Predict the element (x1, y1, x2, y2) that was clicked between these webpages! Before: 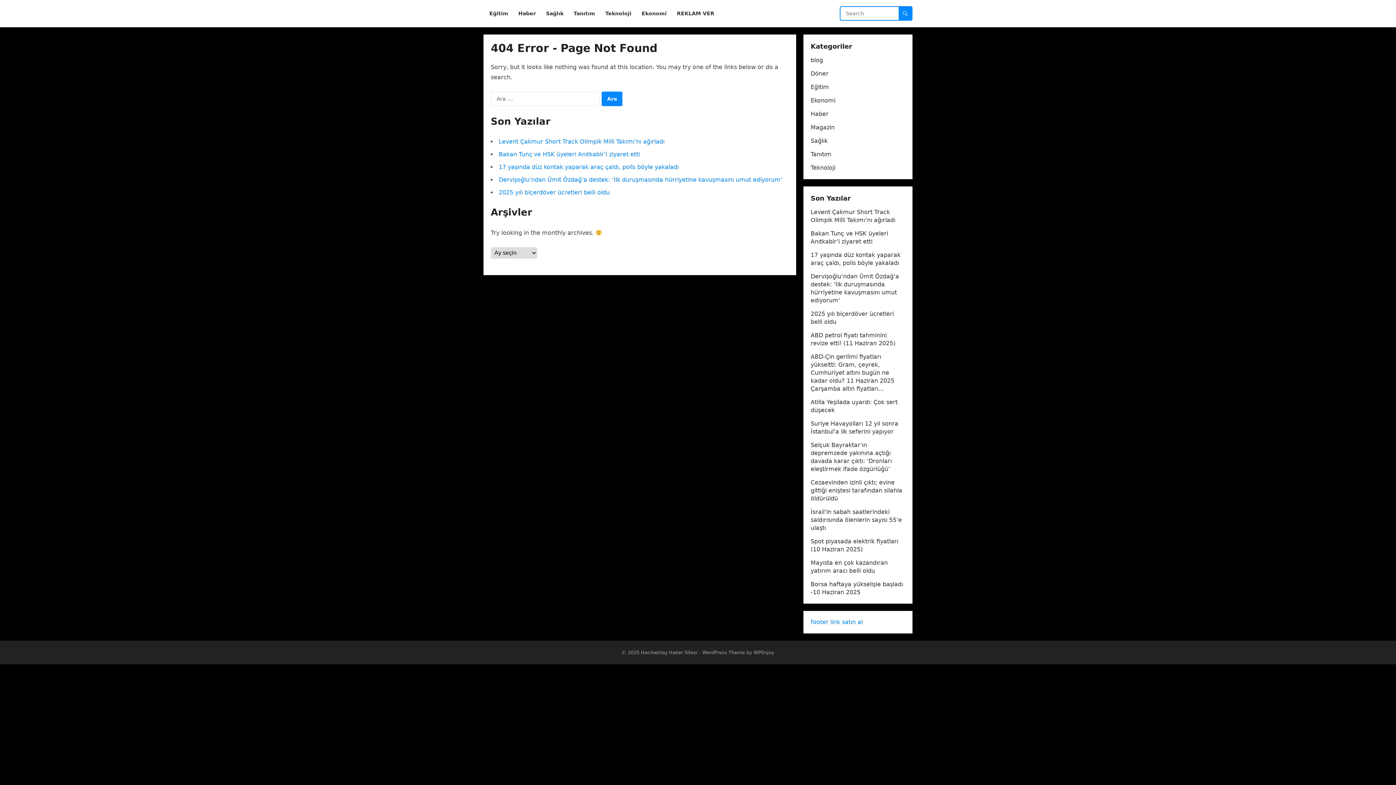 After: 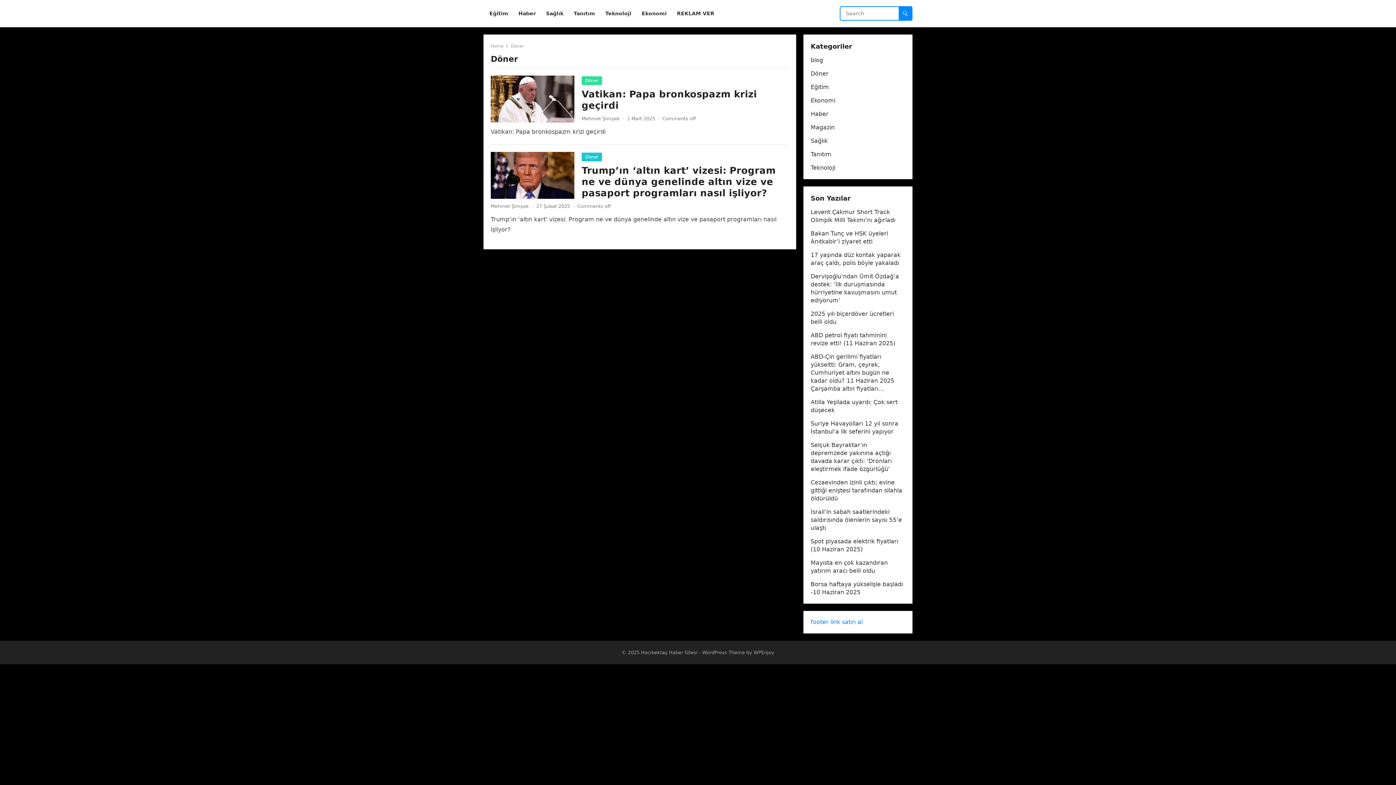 Action: label: Döner bbox: (810, 70, 828, 77)